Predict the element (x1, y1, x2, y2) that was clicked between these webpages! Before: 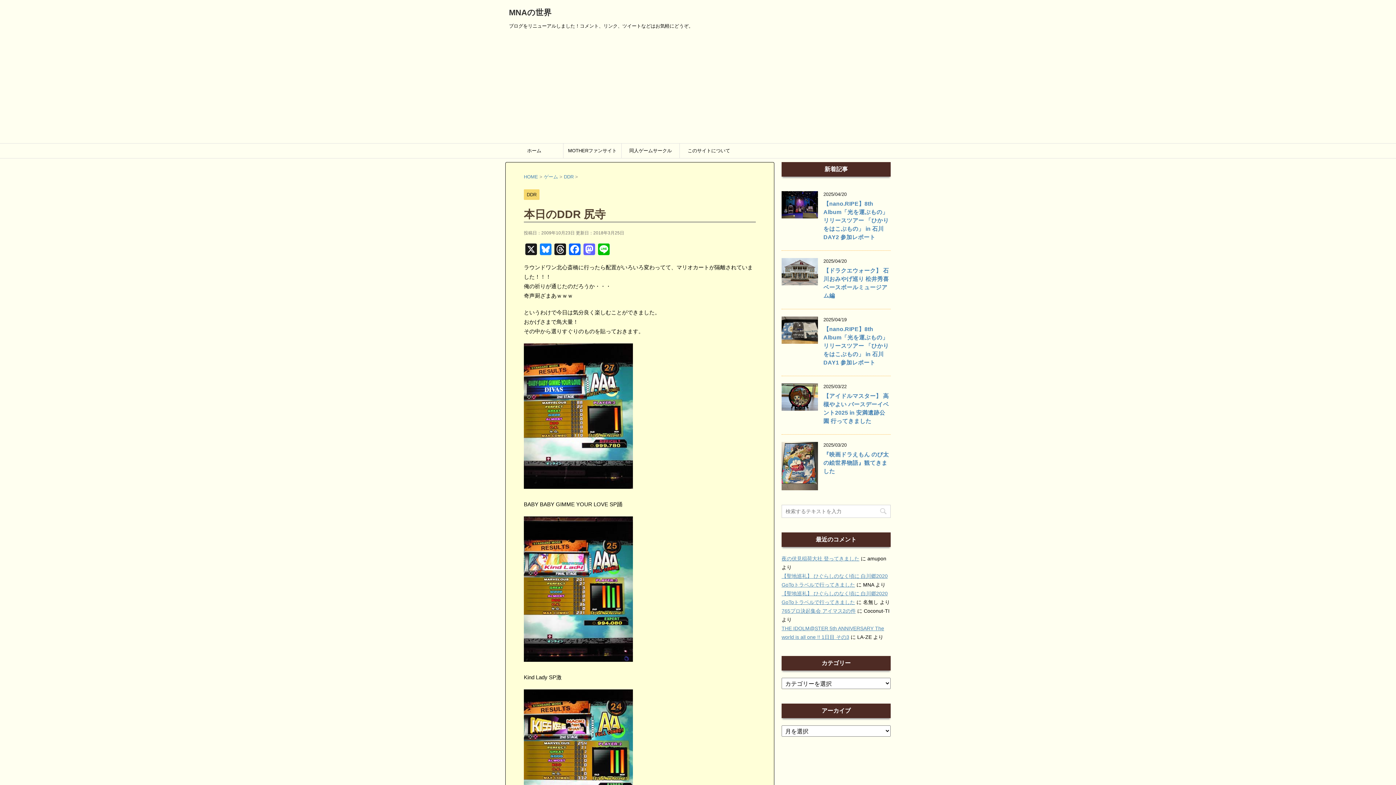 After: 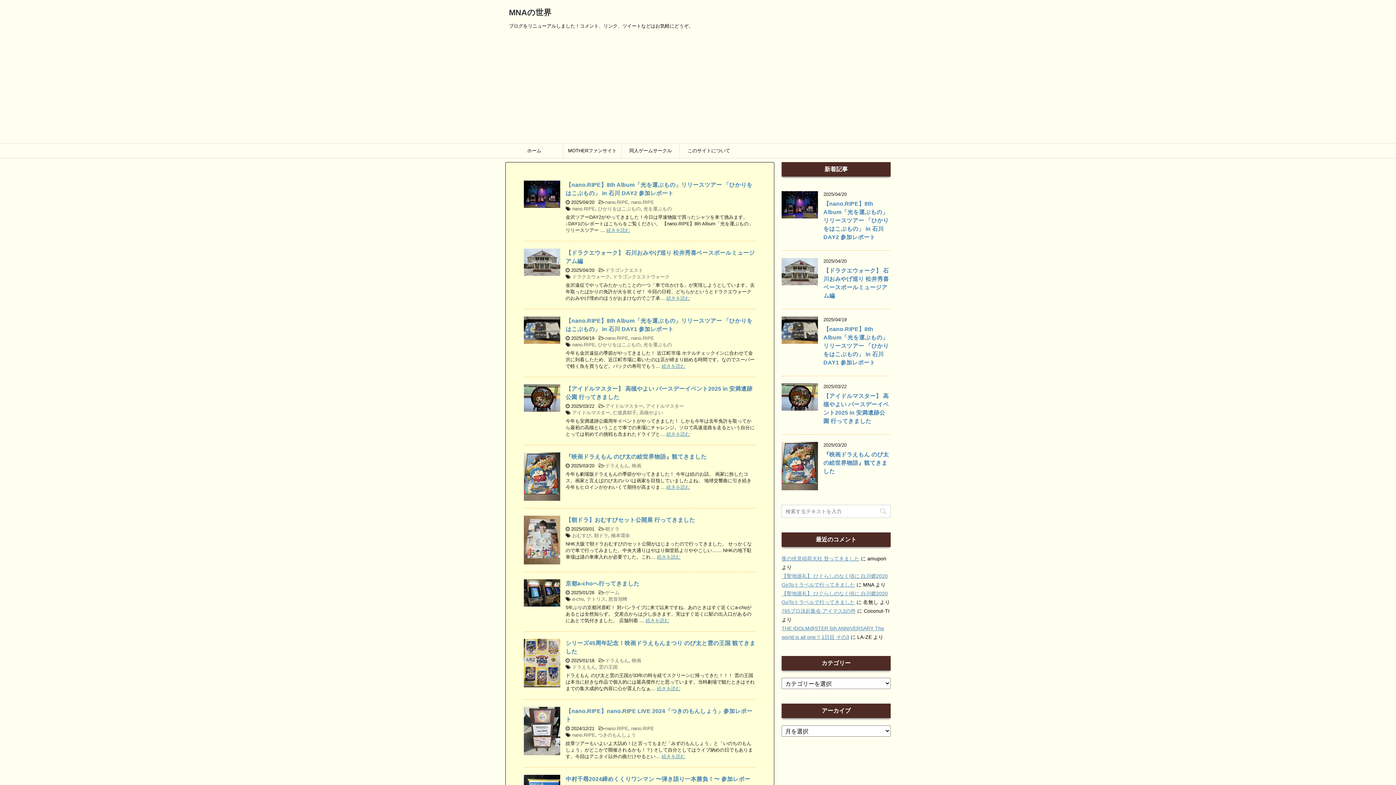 Action: label: MNAの世界 bbox: (509, 8, 551, 17)